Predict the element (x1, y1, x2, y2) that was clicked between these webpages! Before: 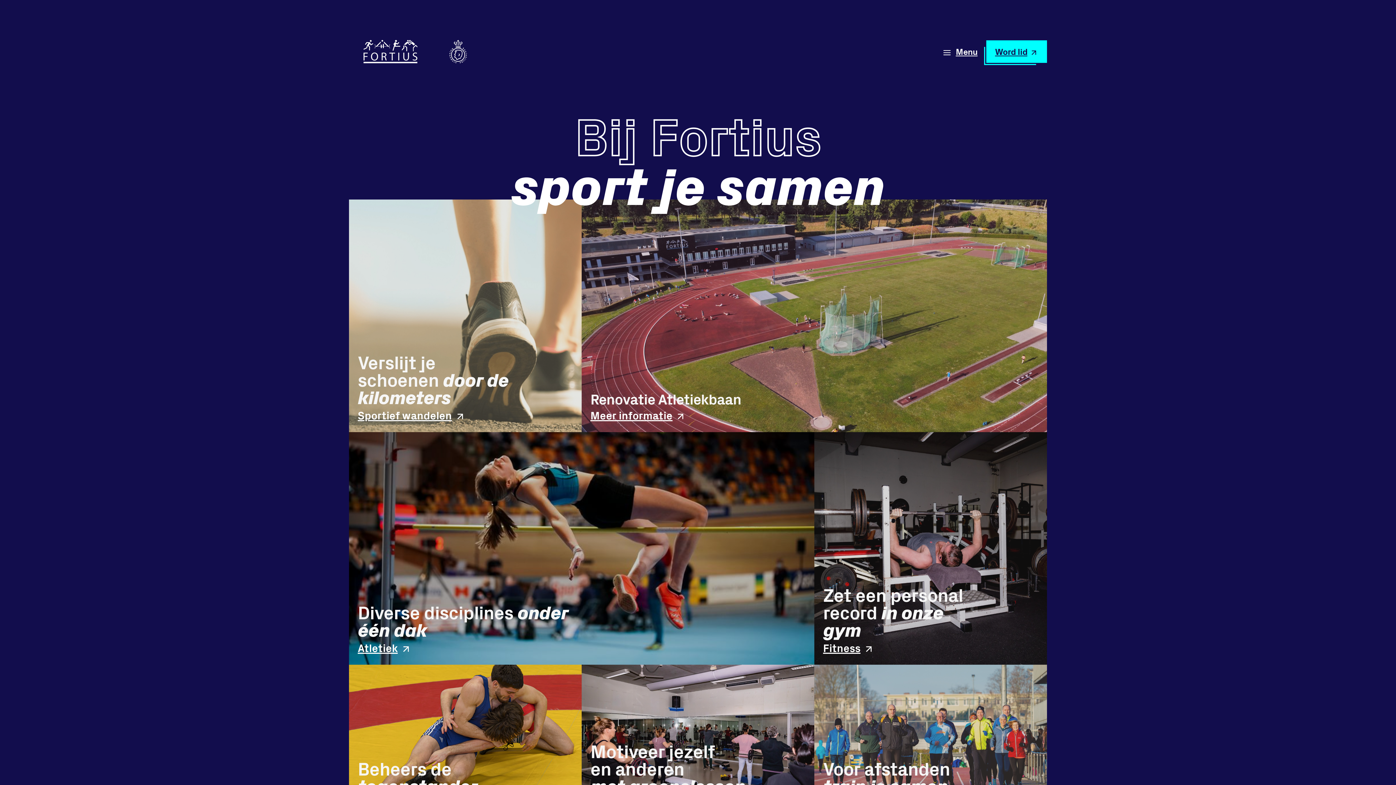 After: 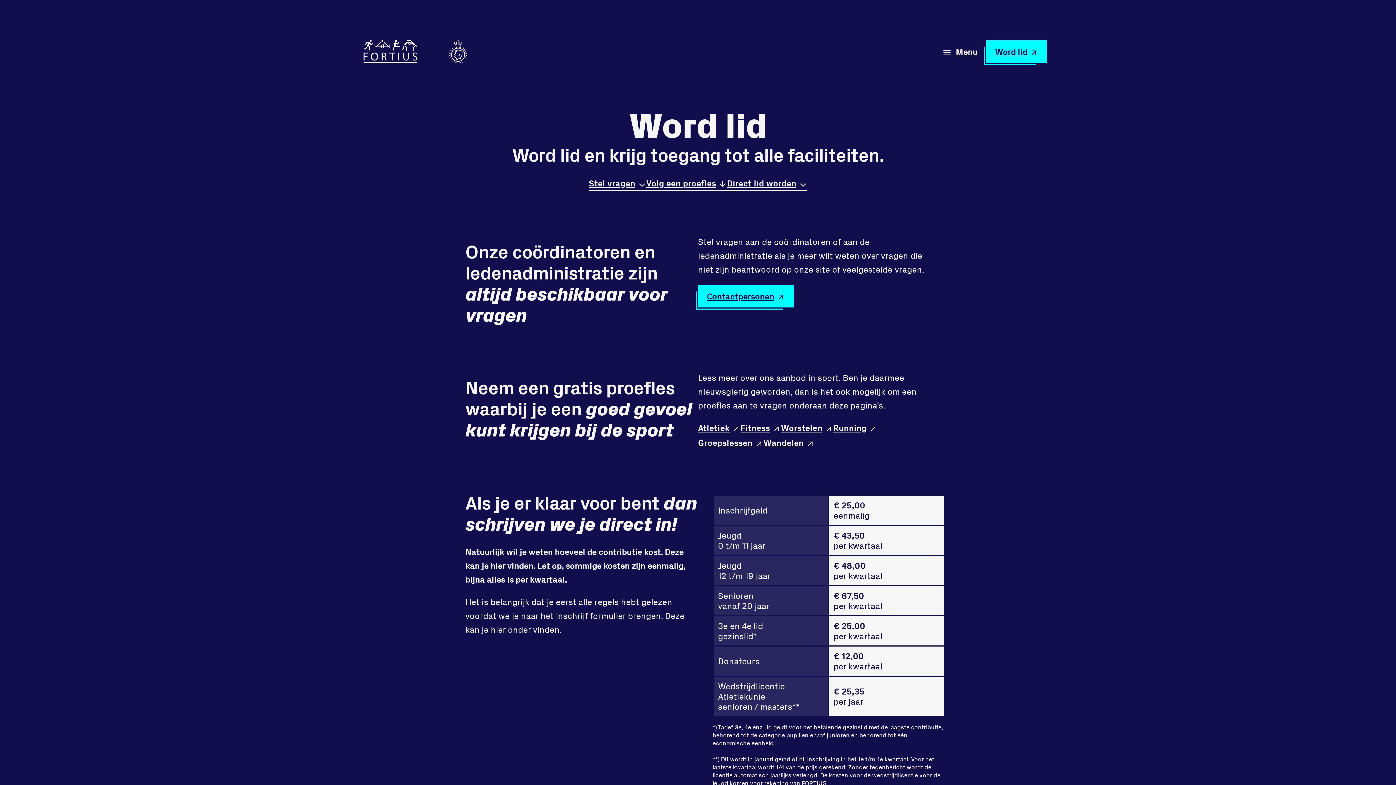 Action: bbox: (986, 40, 1047, 63) label: Word lid